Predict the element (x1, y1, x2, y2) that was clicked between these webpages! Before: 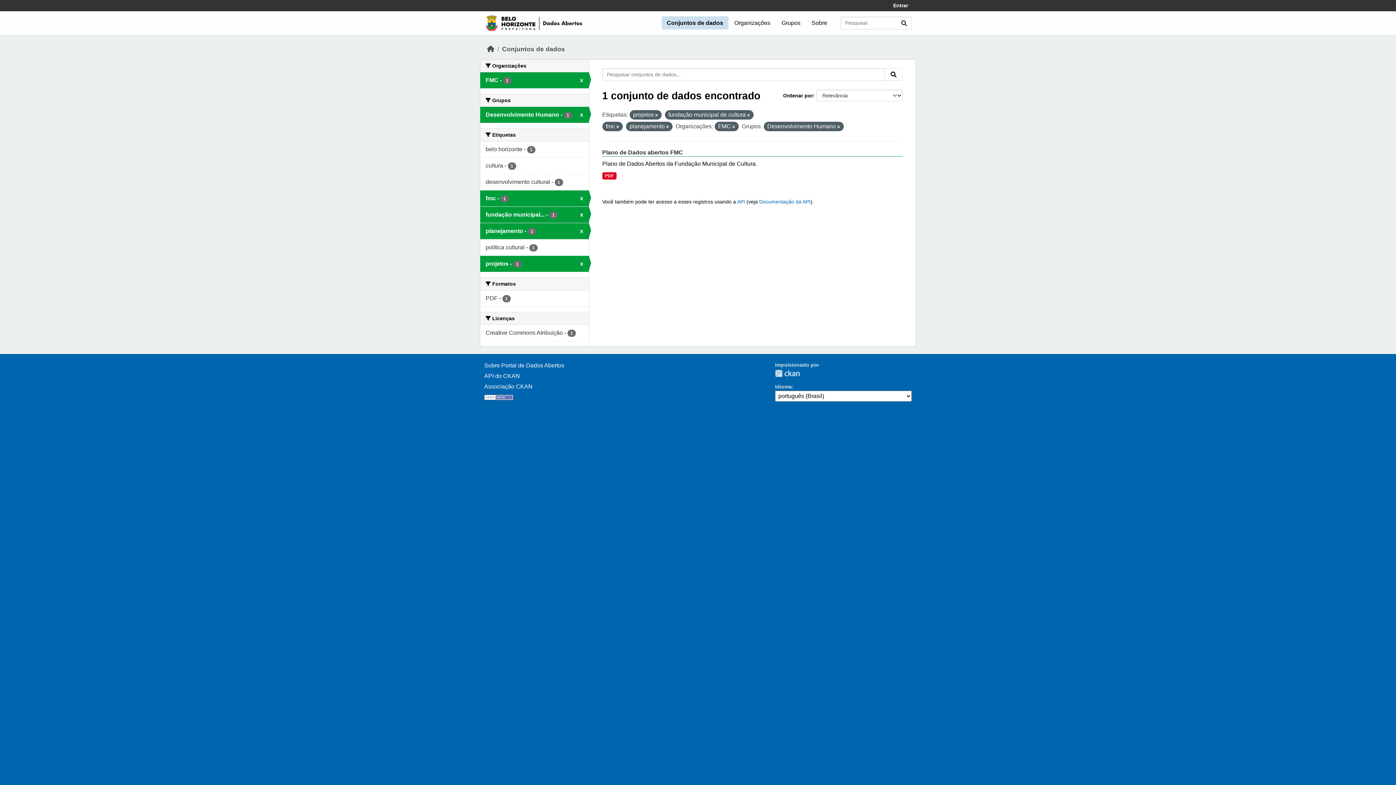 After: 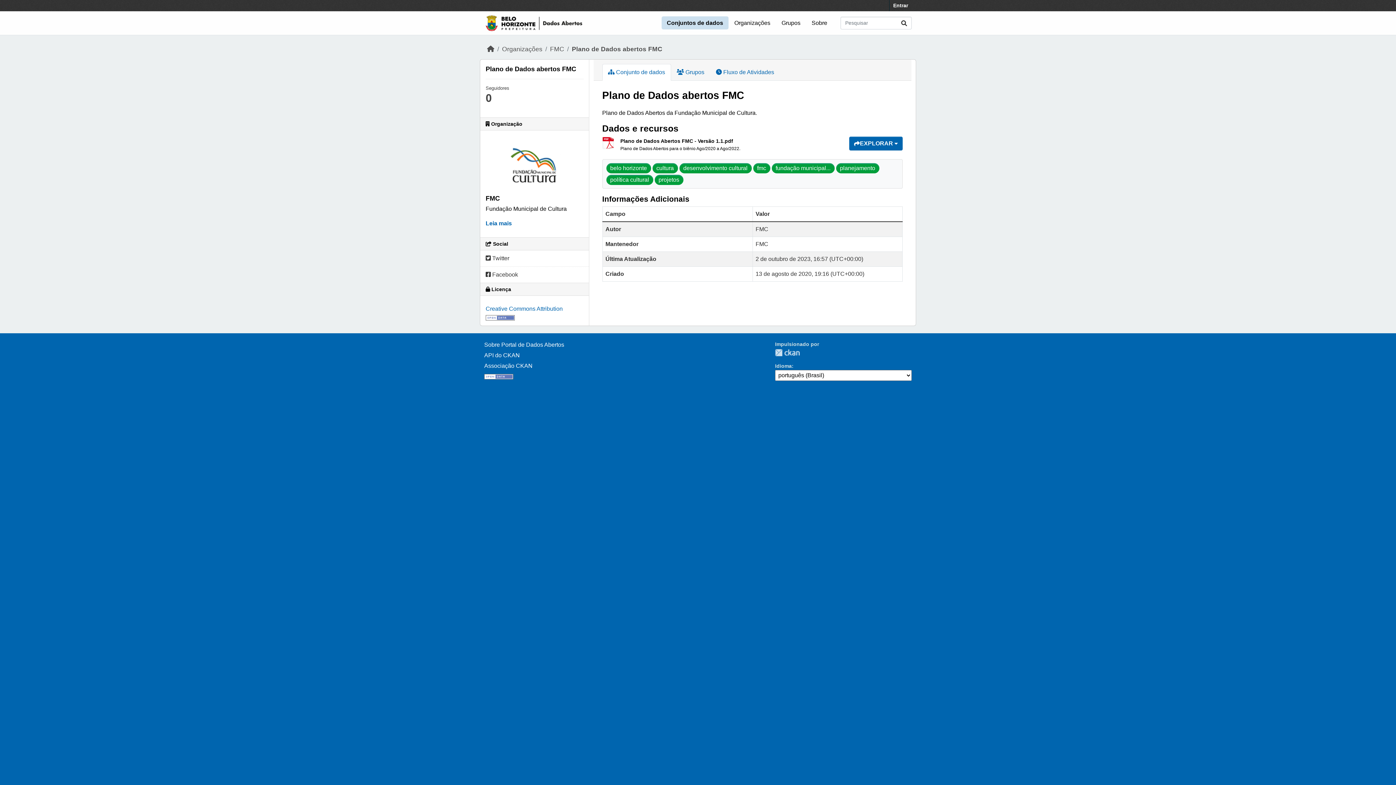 Action: label: PDF bbox: (602, 172, 616, 179)